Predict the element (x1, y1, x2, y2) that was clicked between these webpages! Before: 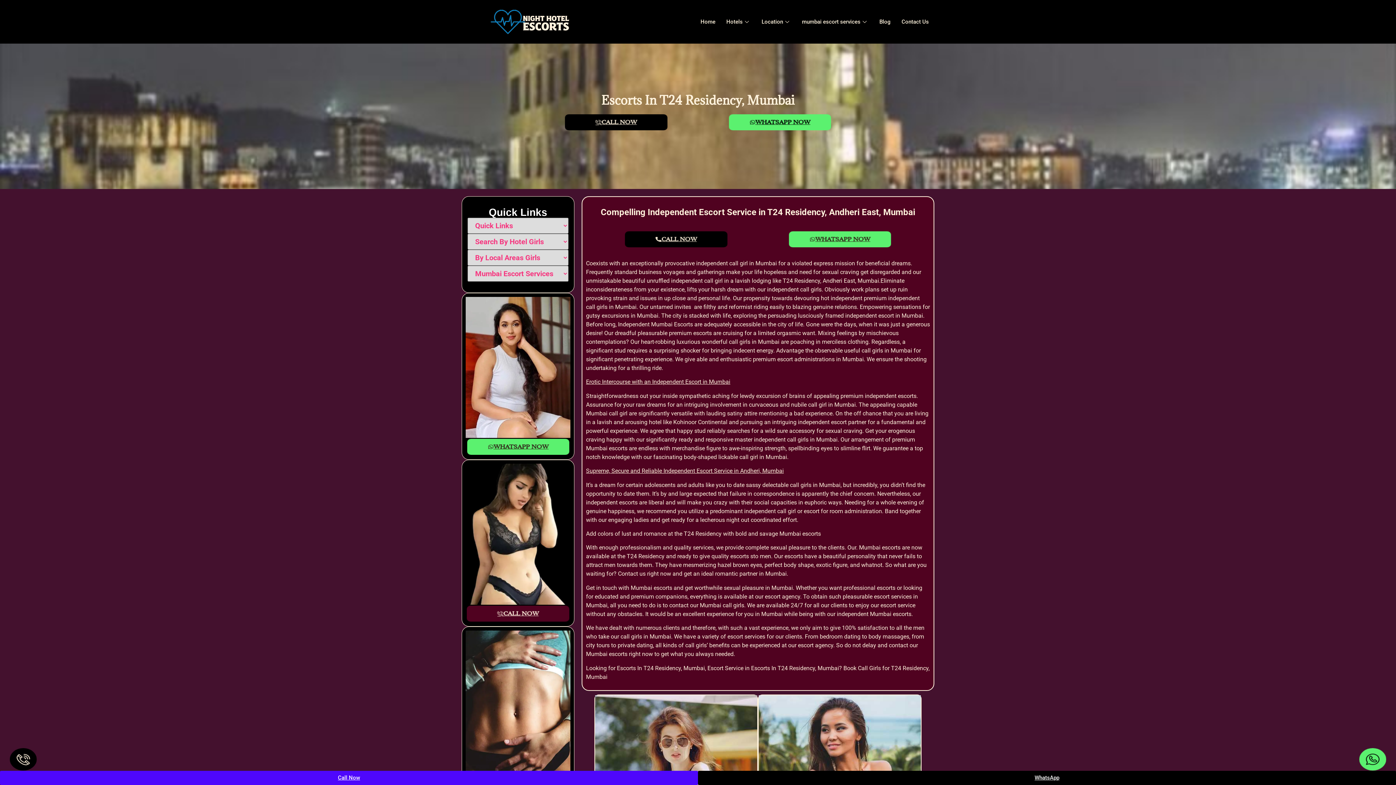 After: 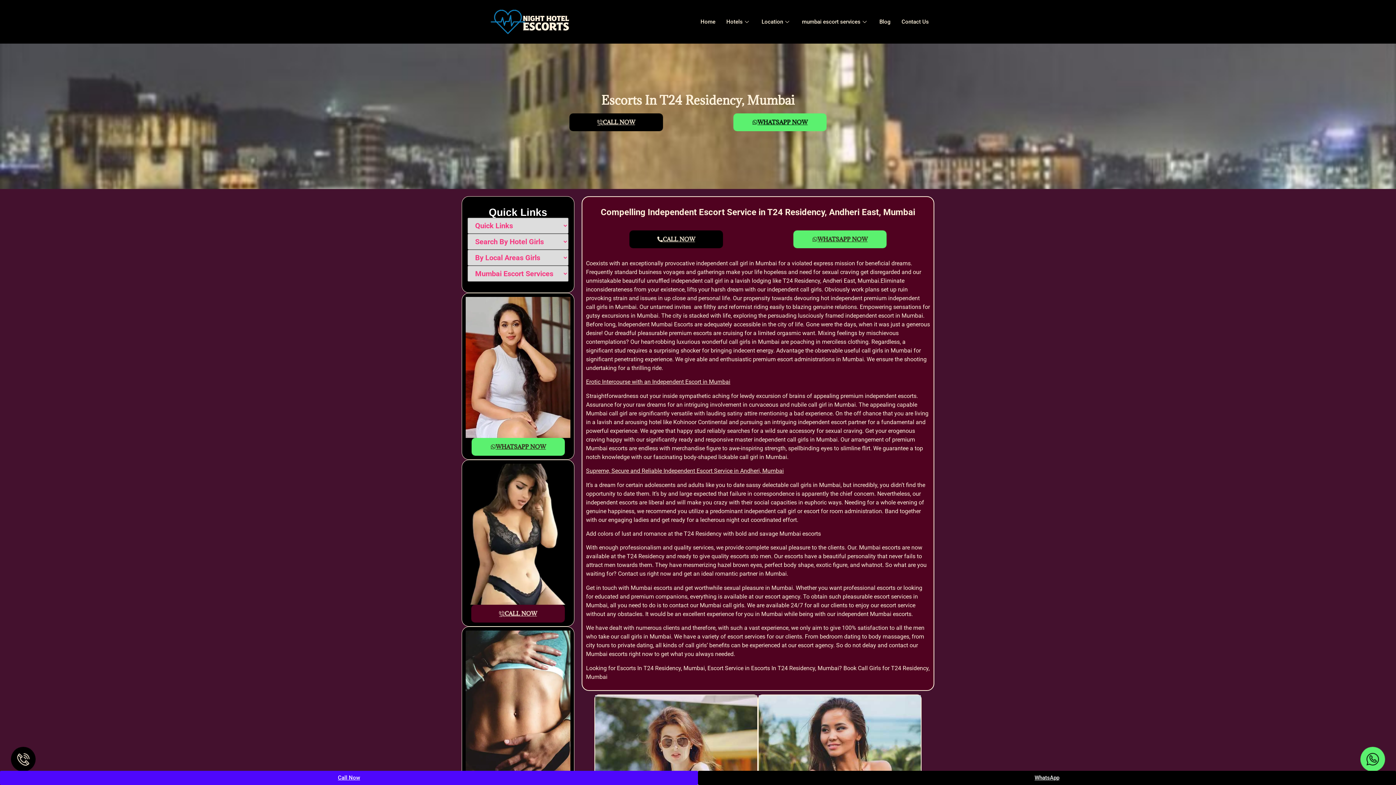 Action: label: WhatsApp bbox: (698, 771, 1396, 785)